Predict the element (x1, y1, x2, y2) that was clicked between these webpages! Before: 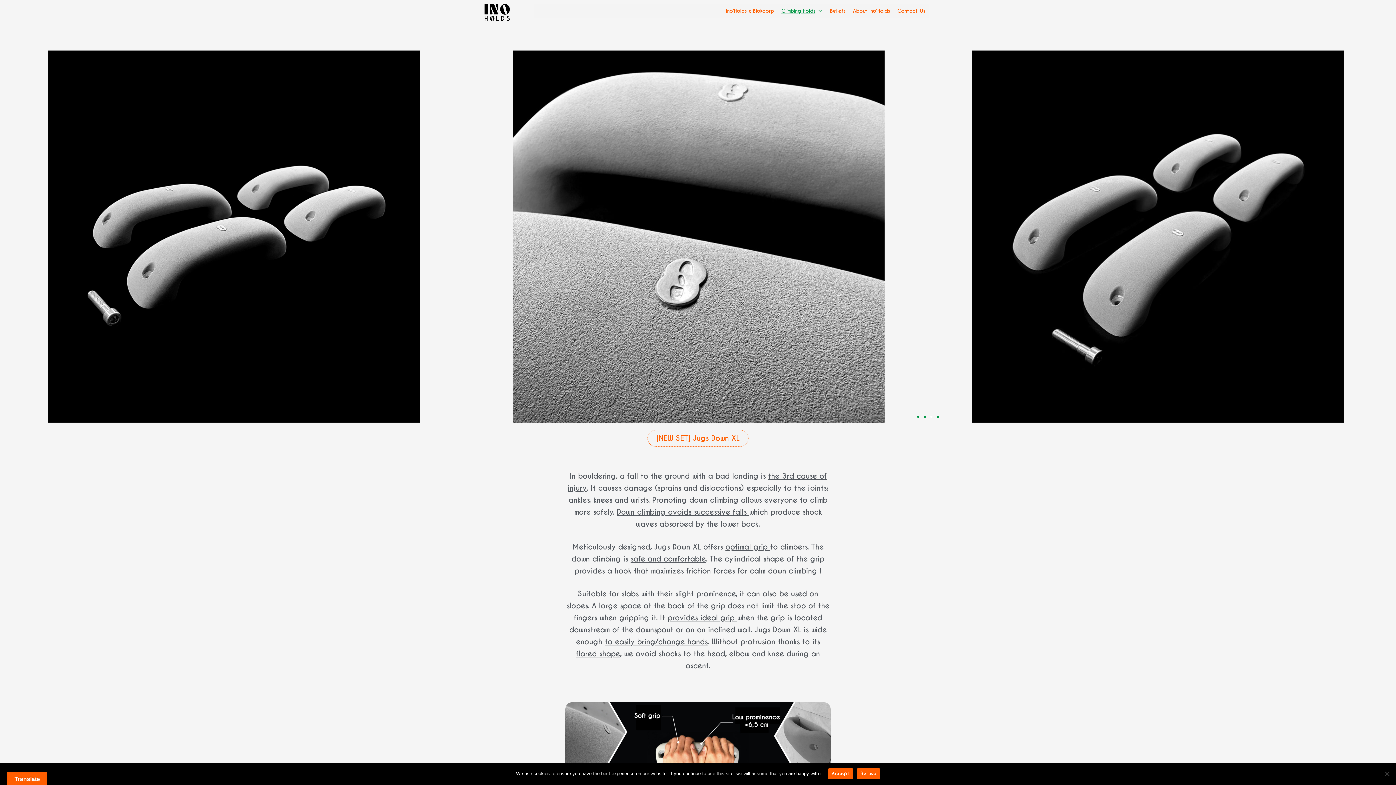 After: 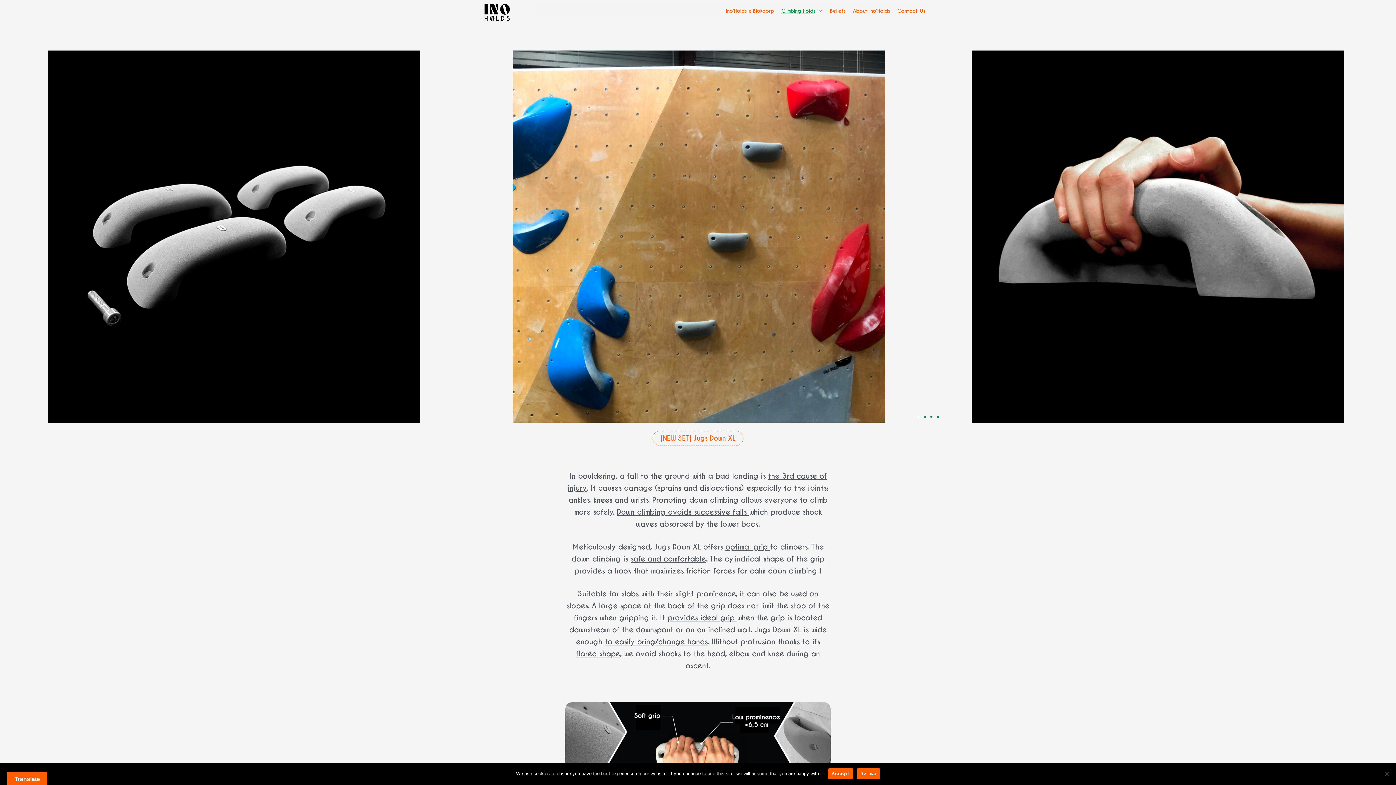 Action: label: [NEW SET] Jugs Down XL bbox: (647, 430, 748, 447)